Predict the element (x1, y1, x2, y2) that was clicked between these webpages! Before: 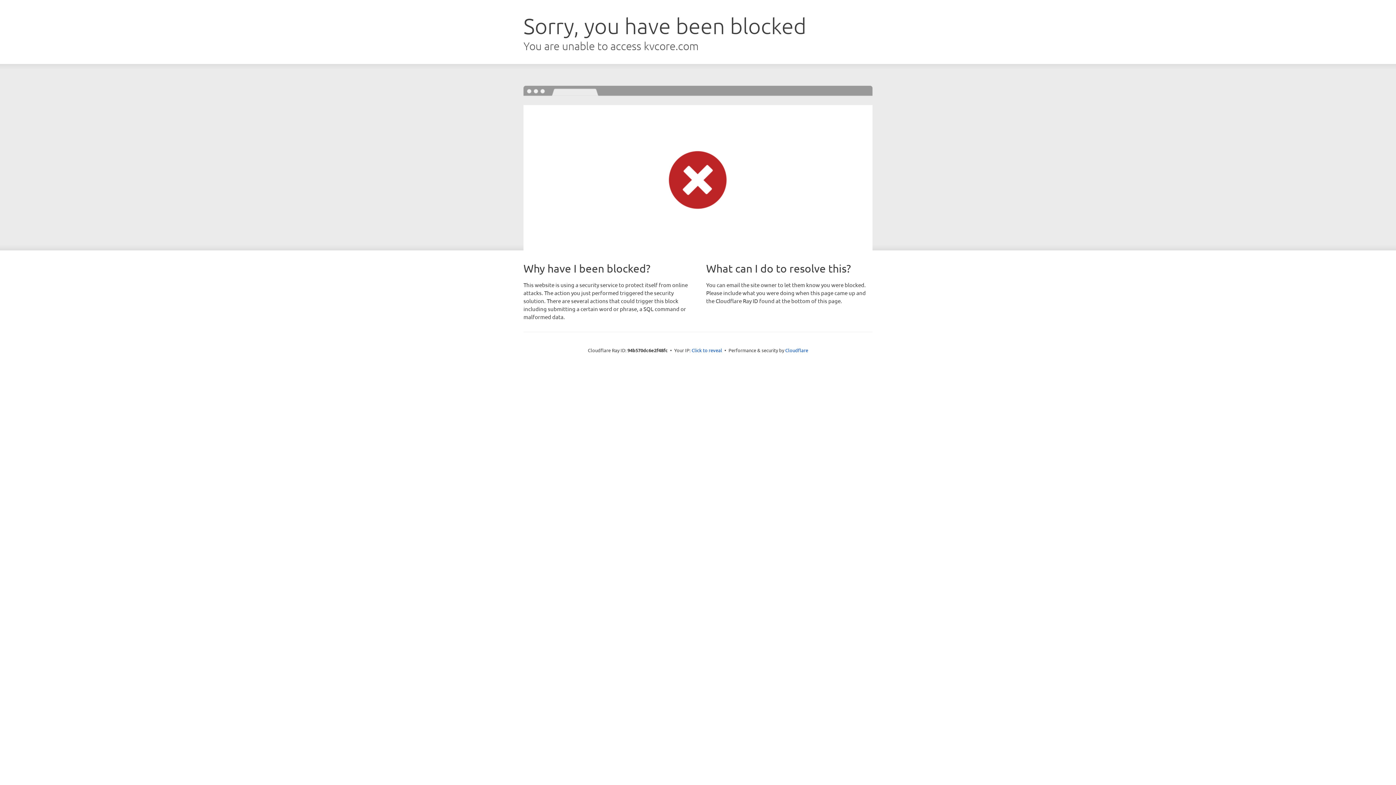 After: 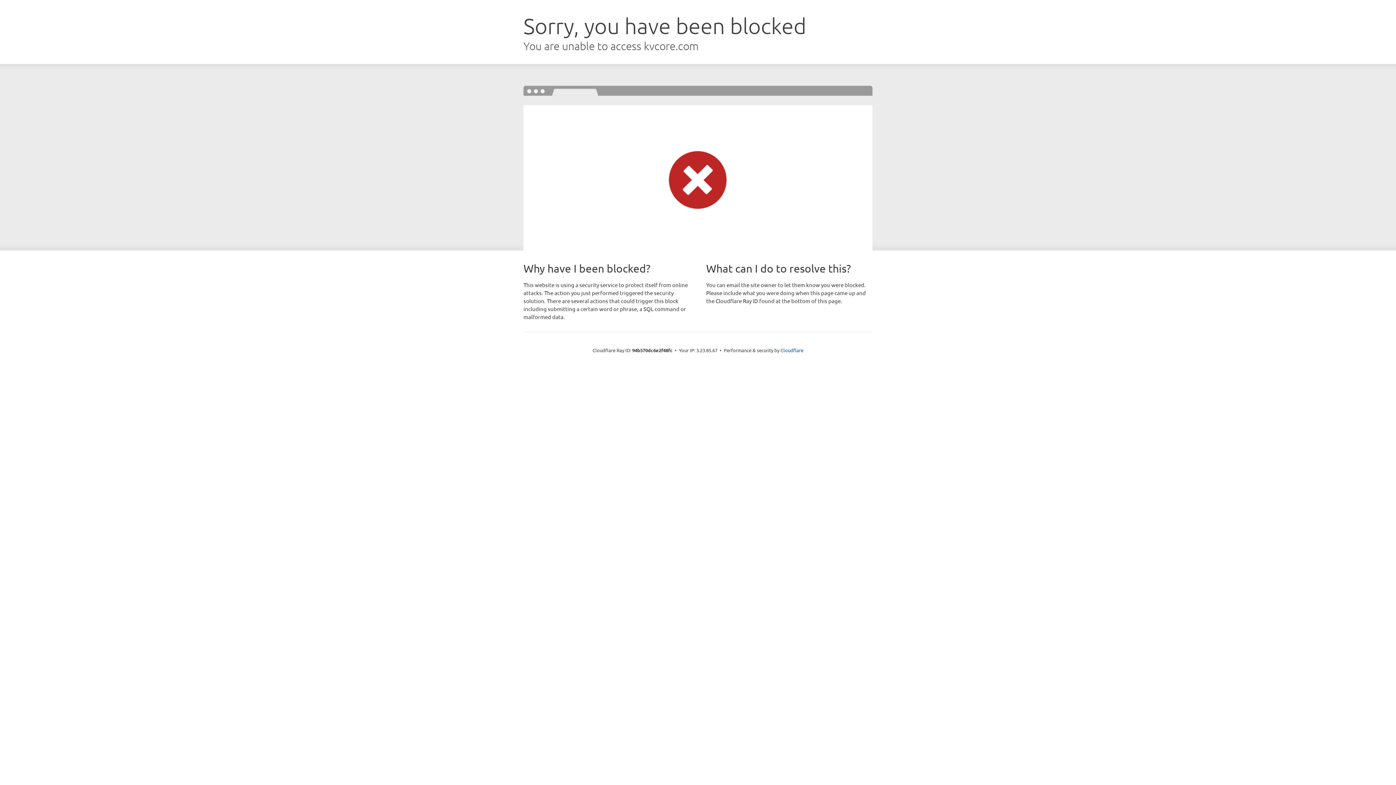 Action: label: Click to reveal bbox: (691, 346, 722, 353)